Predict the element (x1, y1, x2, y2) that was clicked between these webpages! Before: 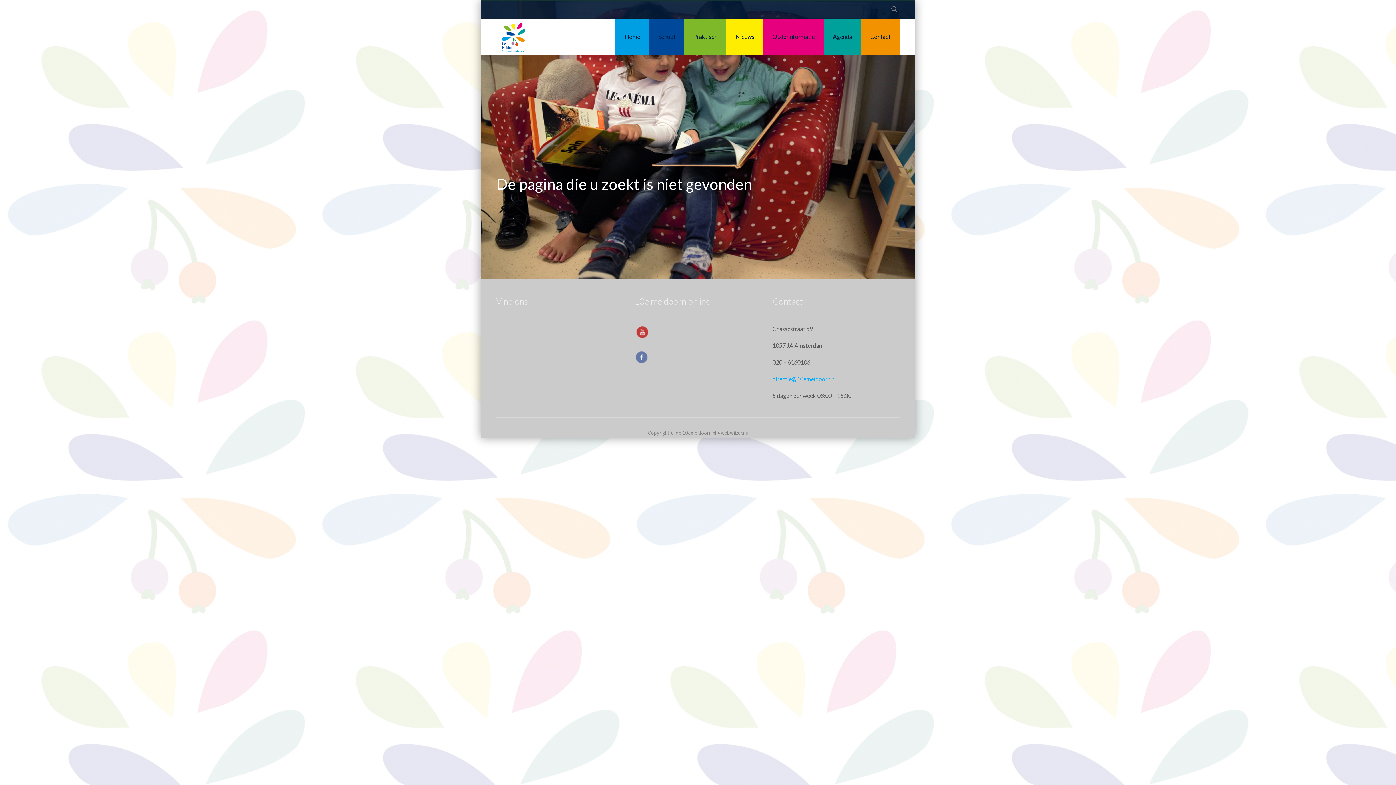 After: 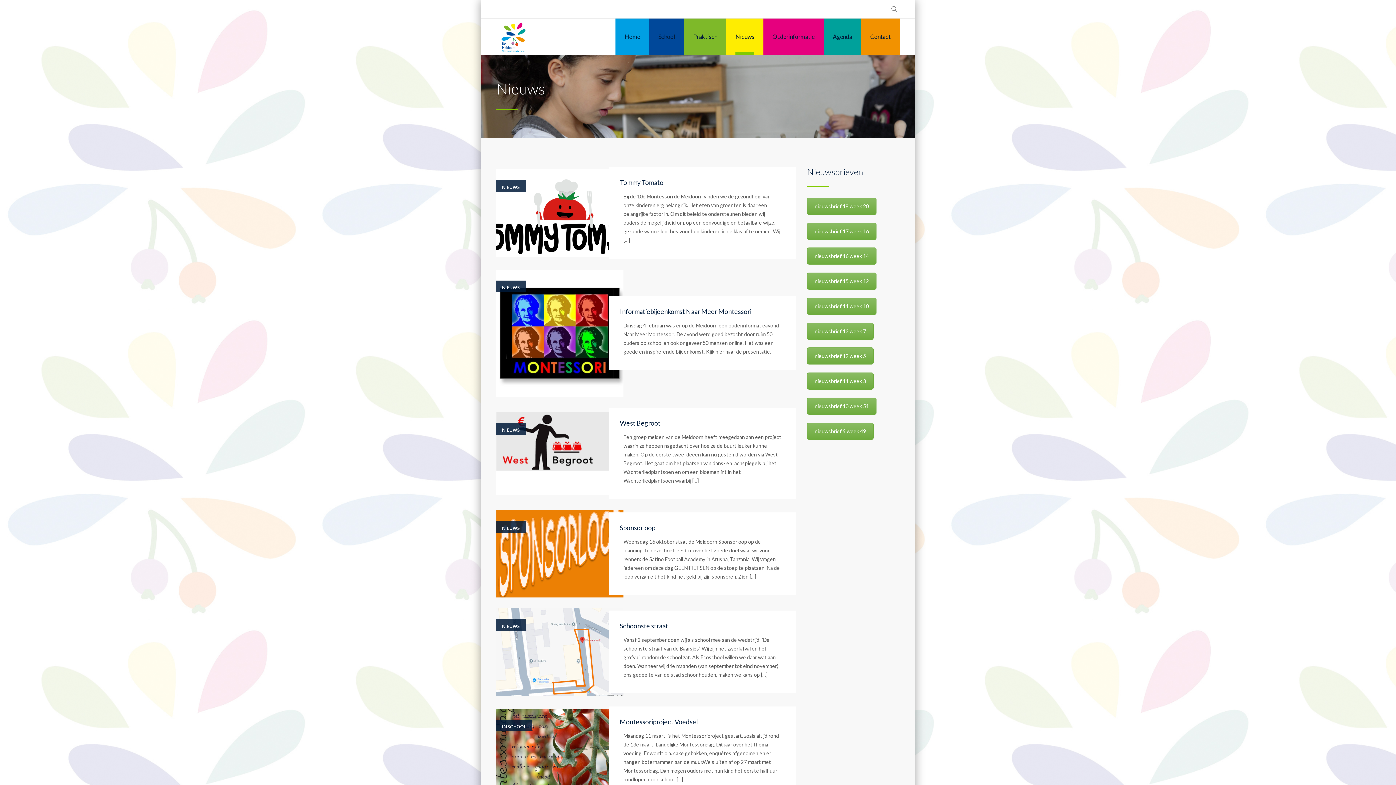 Action: bbox: (735, 18, 754, 54) label: Nieuws